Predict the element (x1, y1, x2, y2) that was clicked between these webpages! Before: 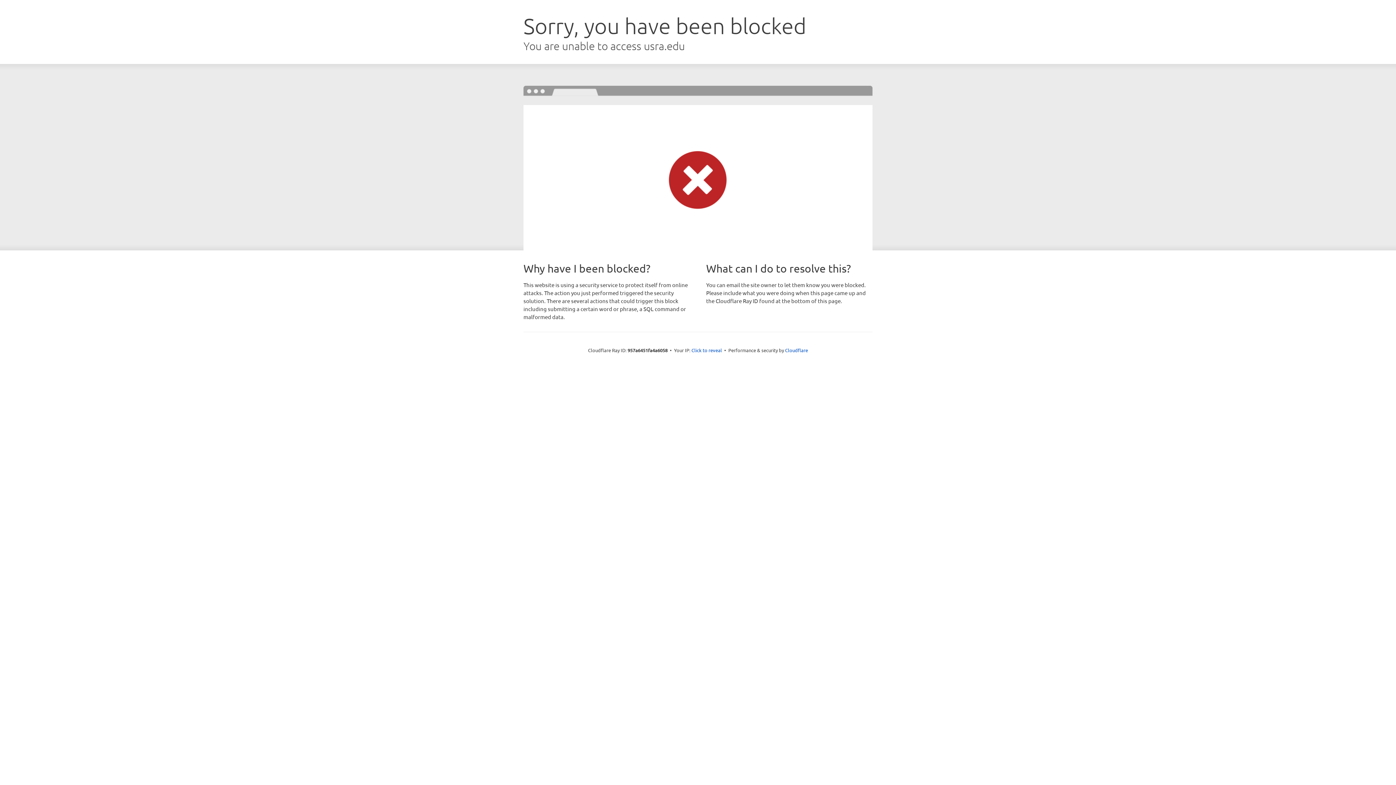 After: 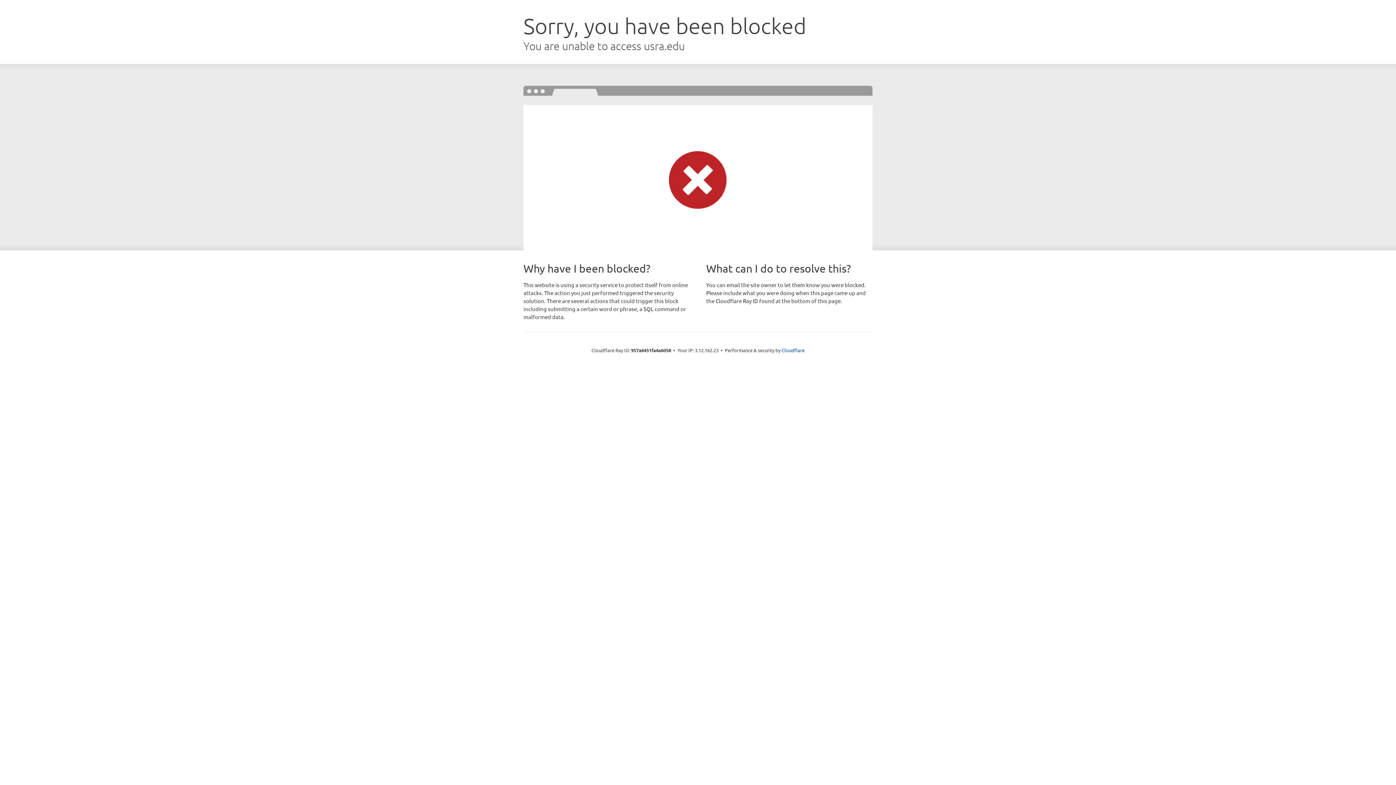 Action: label: Click to reveal bbox: (691, 346, 722, 353)